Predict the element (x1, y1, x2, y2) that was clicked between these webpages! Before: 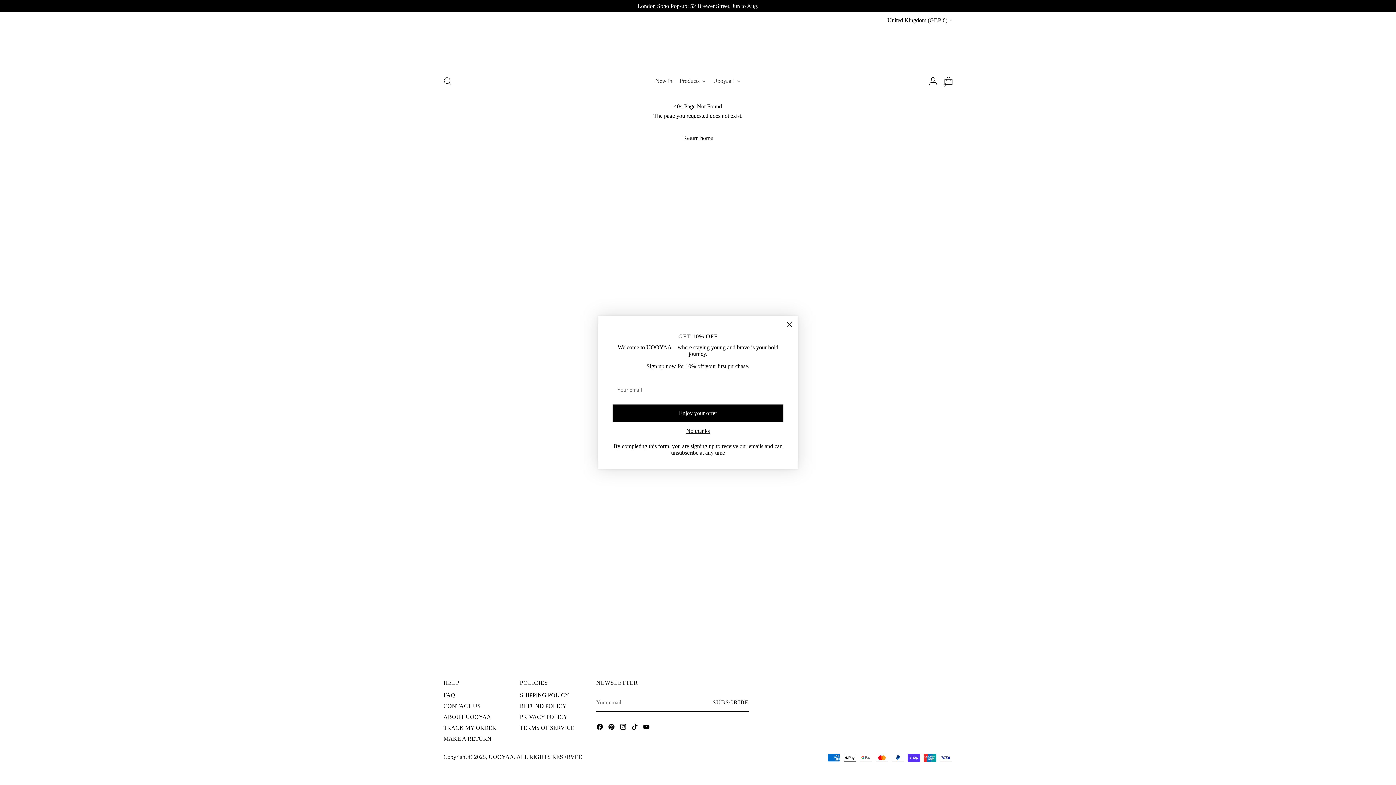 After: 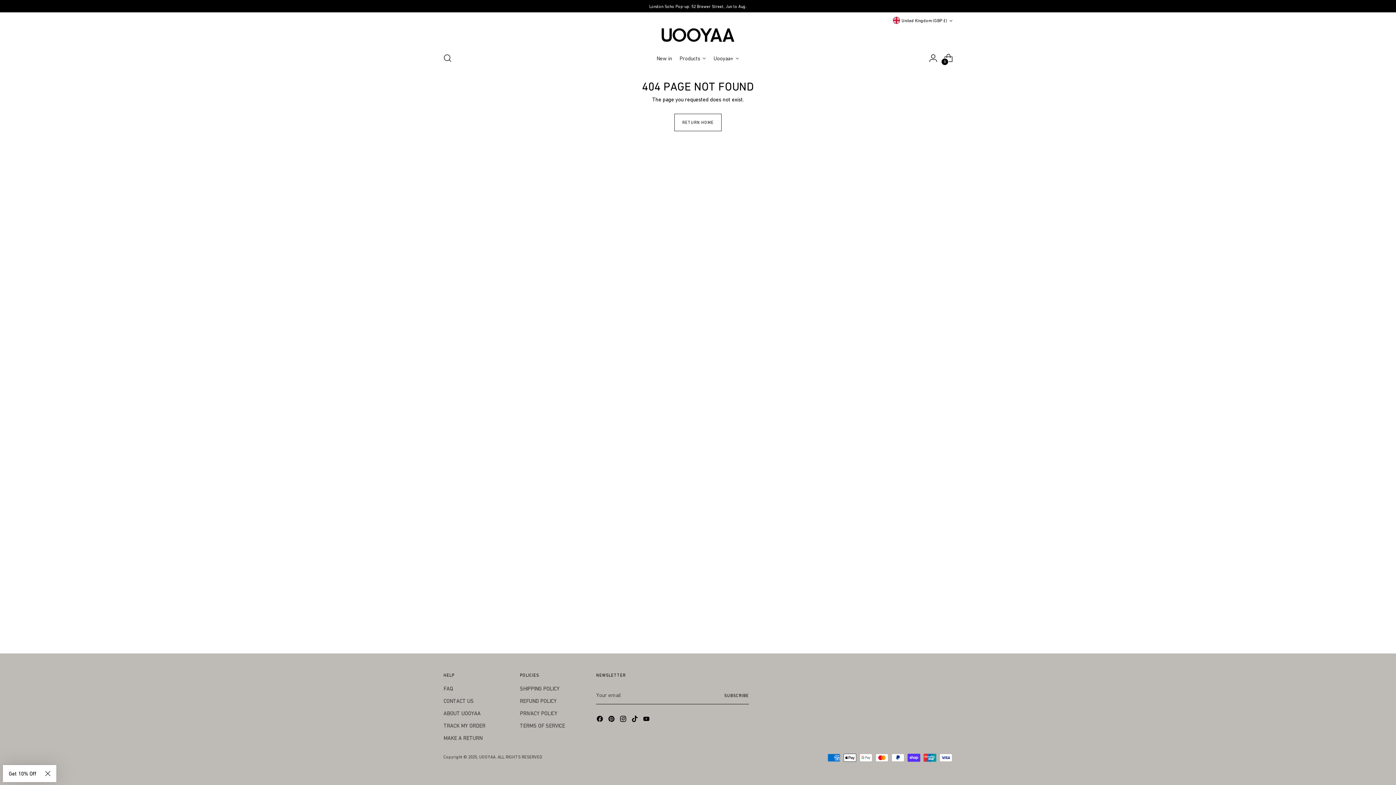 Action: bbox: (784, 318, 795, 330) label: Close